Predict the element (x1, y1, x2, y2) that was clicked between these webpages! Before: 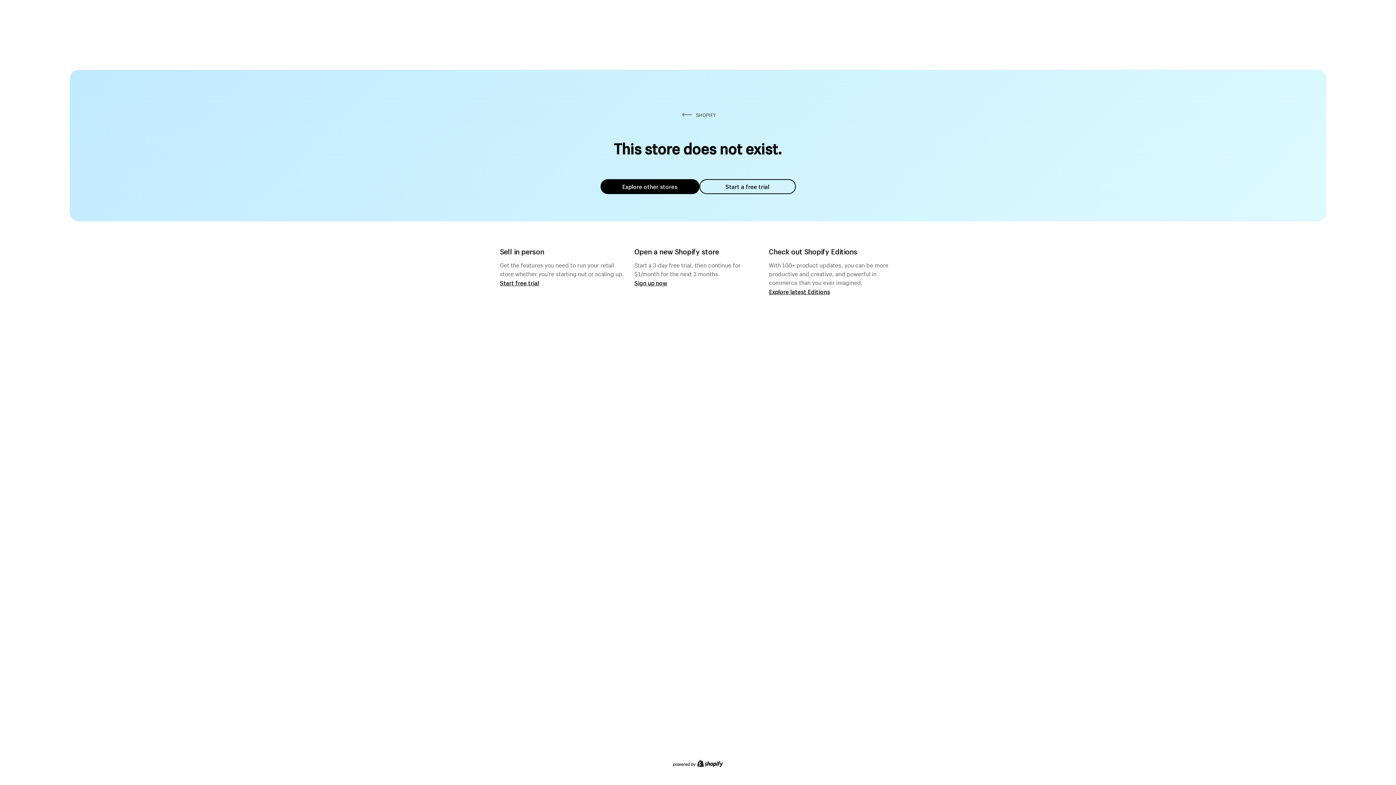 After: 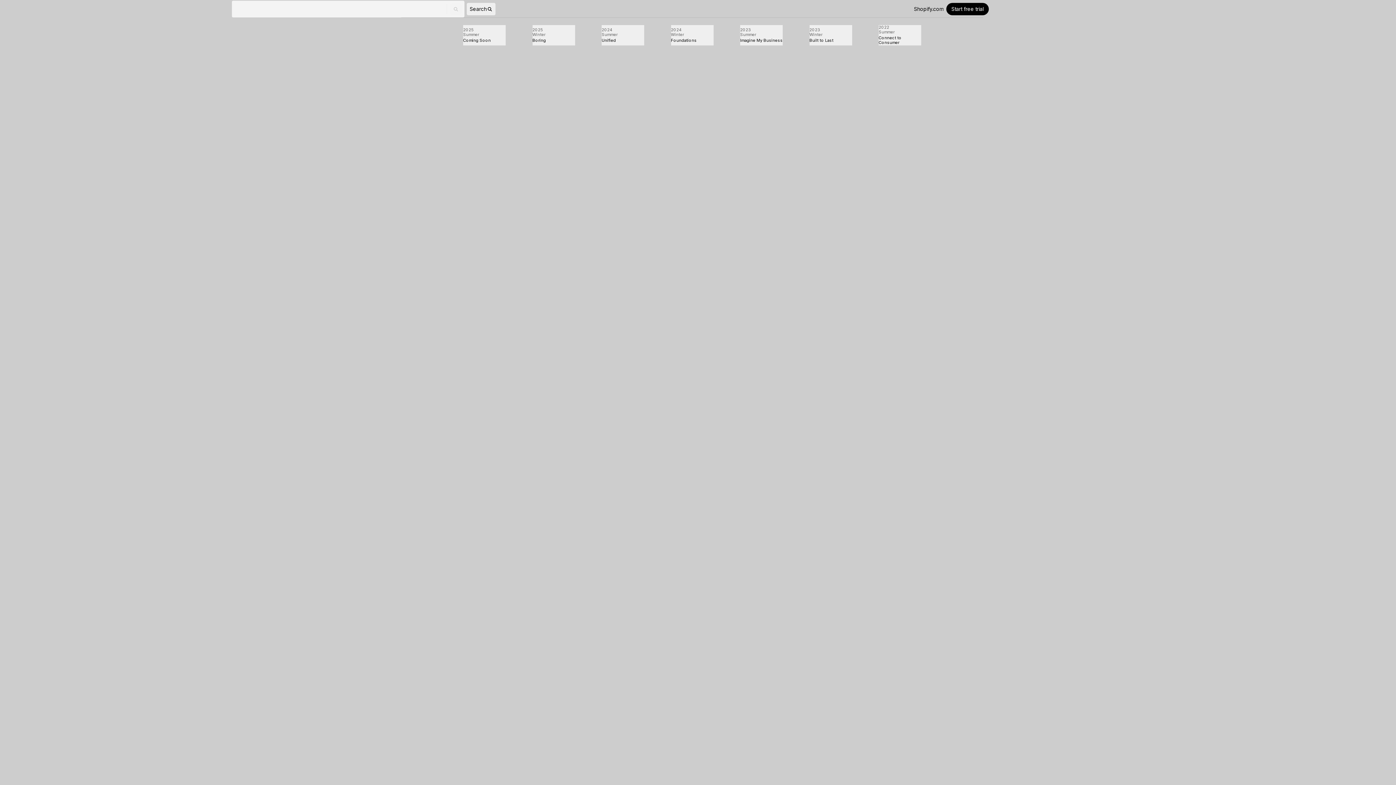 Action: label: Explore latest Editions bbox: (769, 287, 830, 295)